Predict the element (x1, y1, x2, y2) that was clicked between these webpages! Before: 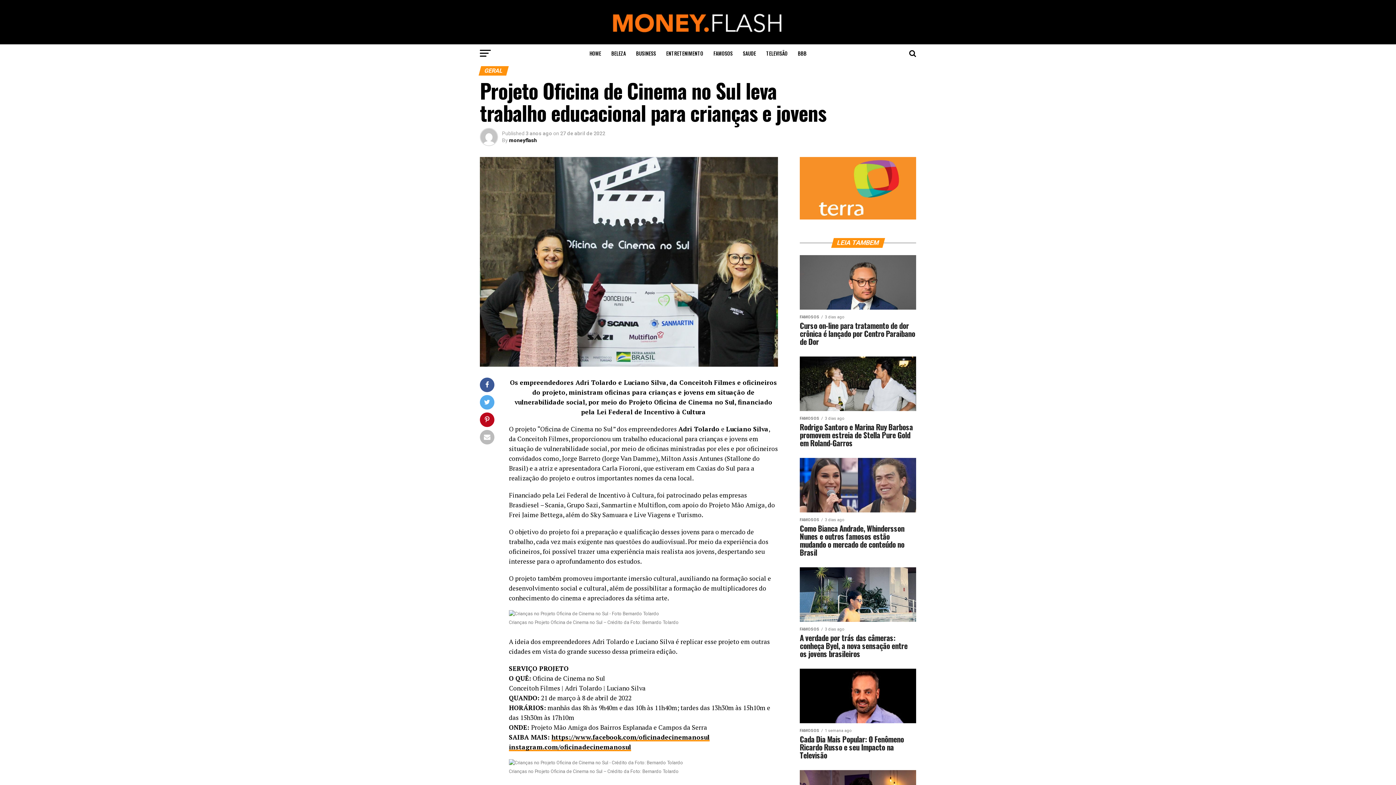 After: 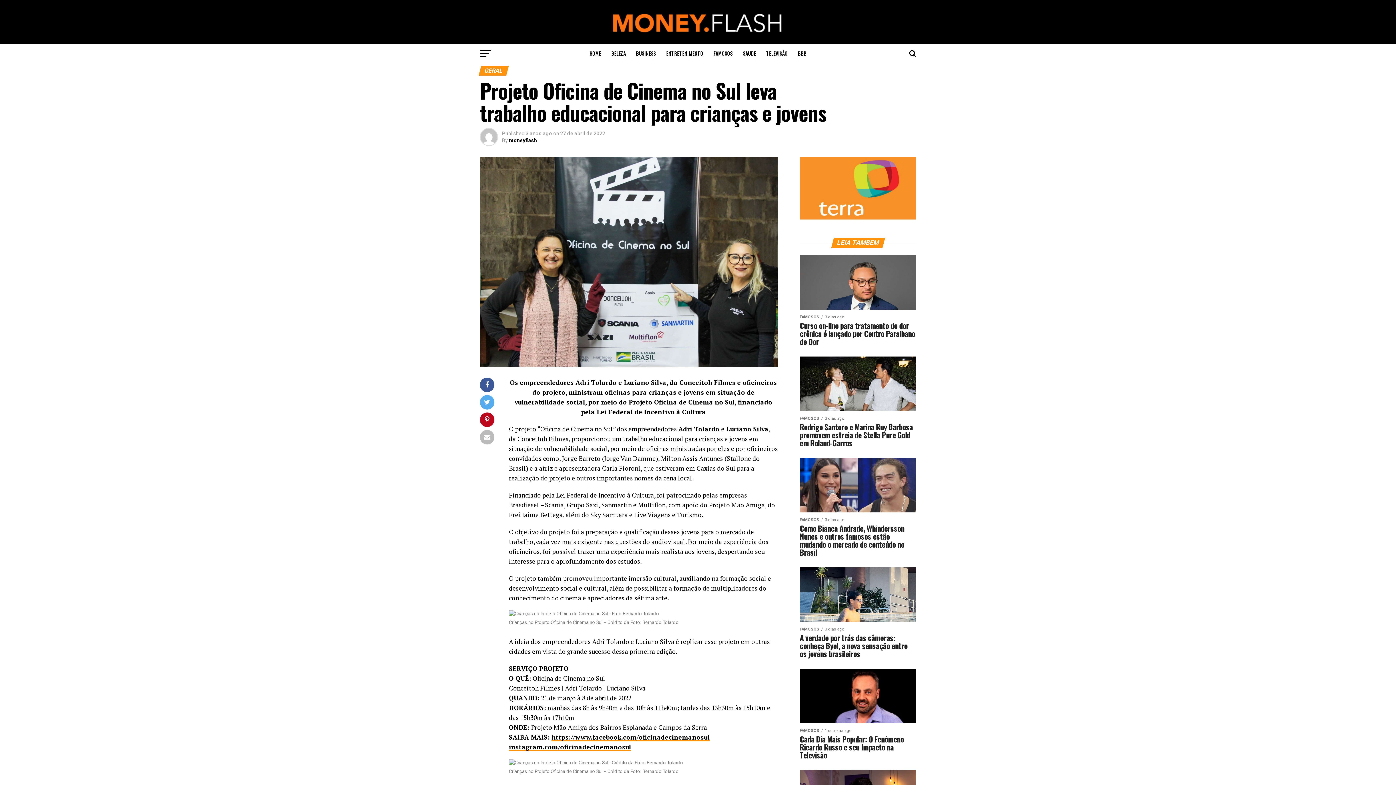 Action: bbox: (800, 214, 916, 221)